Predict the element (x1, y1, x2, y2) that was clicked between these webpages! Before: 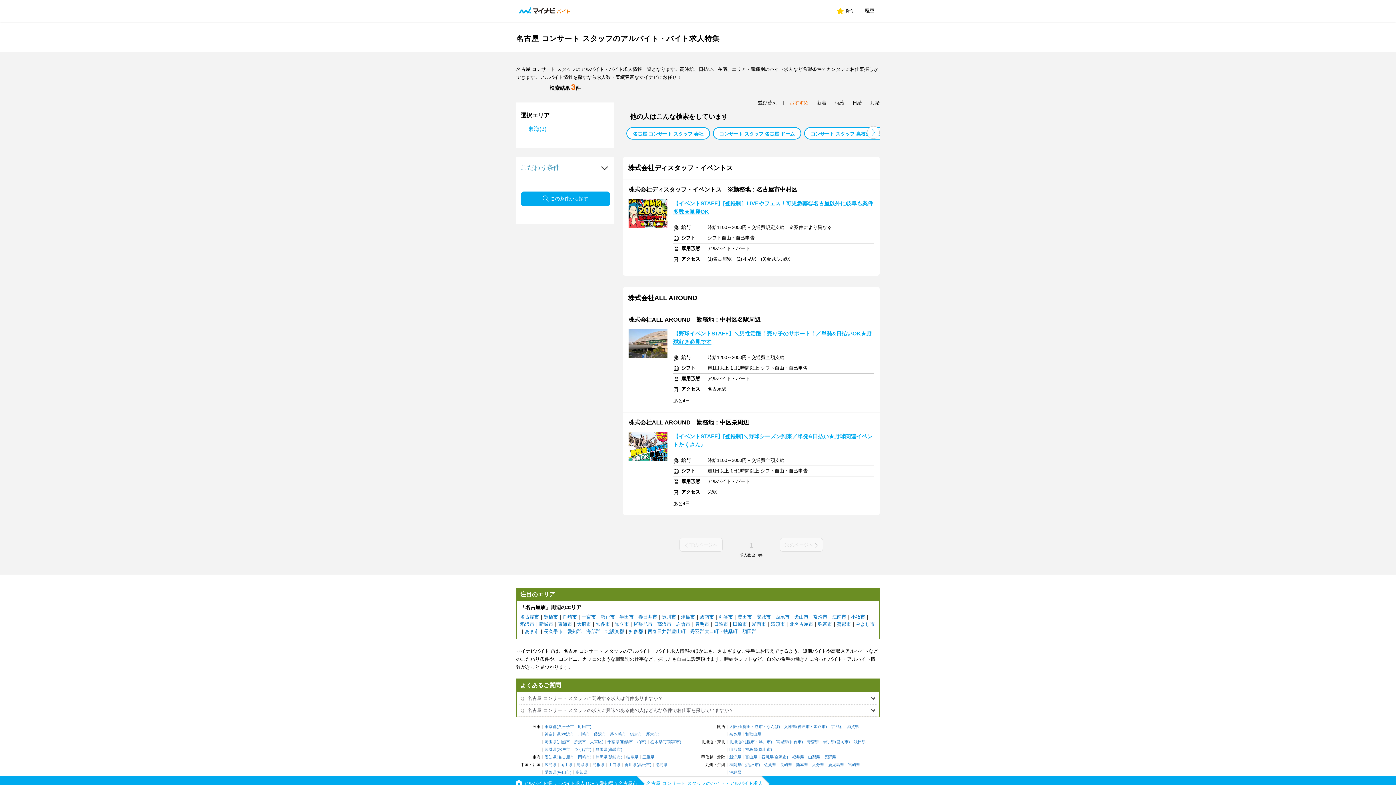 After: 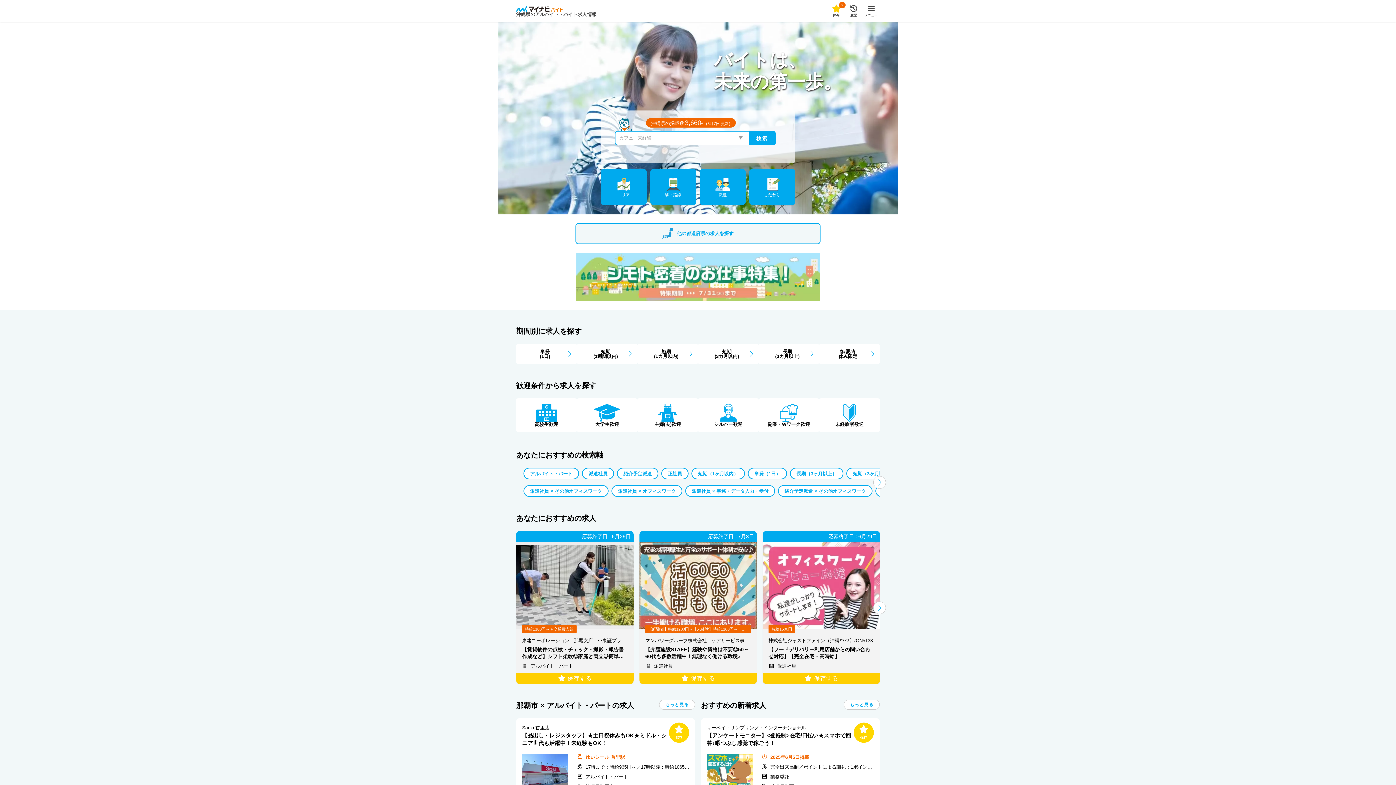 Action: bbox: (729, 770, 741, 774) label: 沖縄県